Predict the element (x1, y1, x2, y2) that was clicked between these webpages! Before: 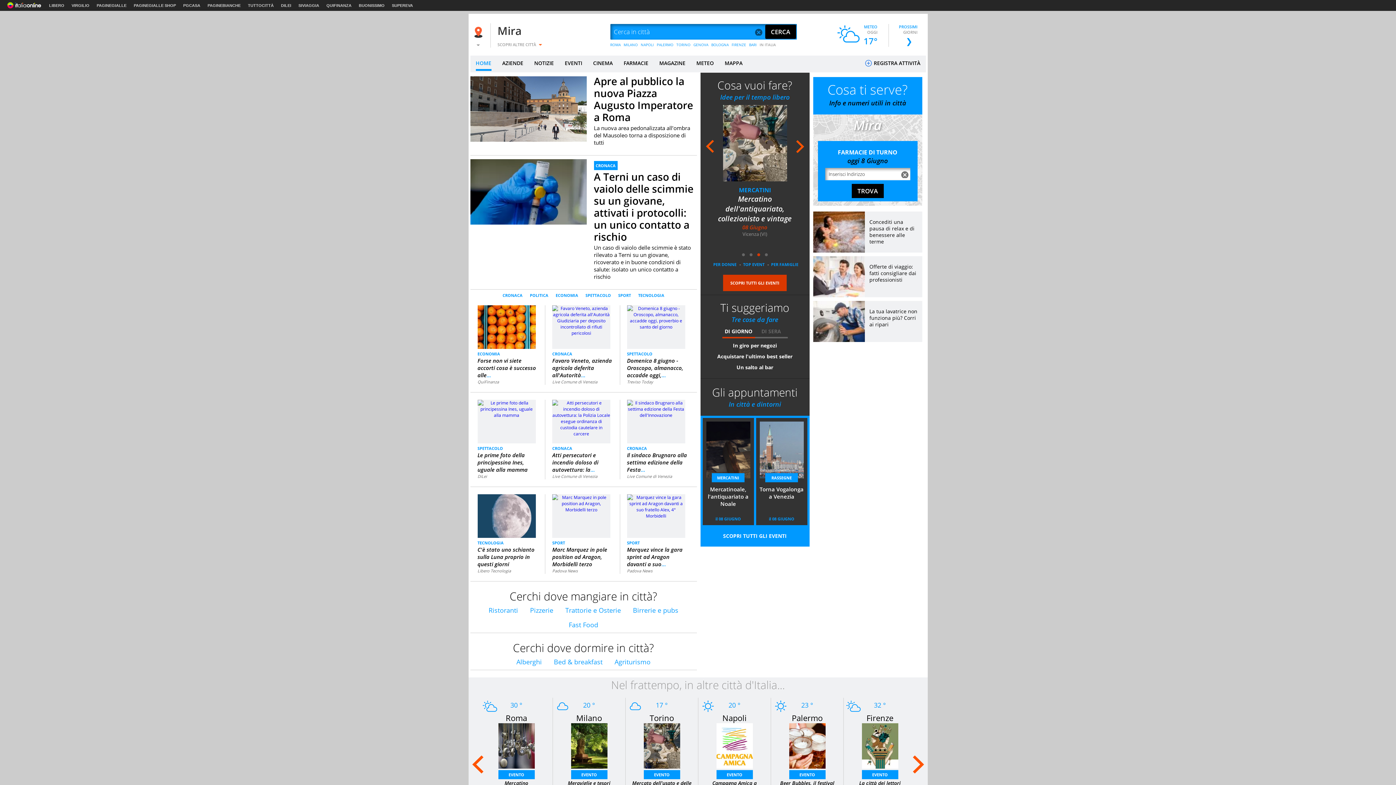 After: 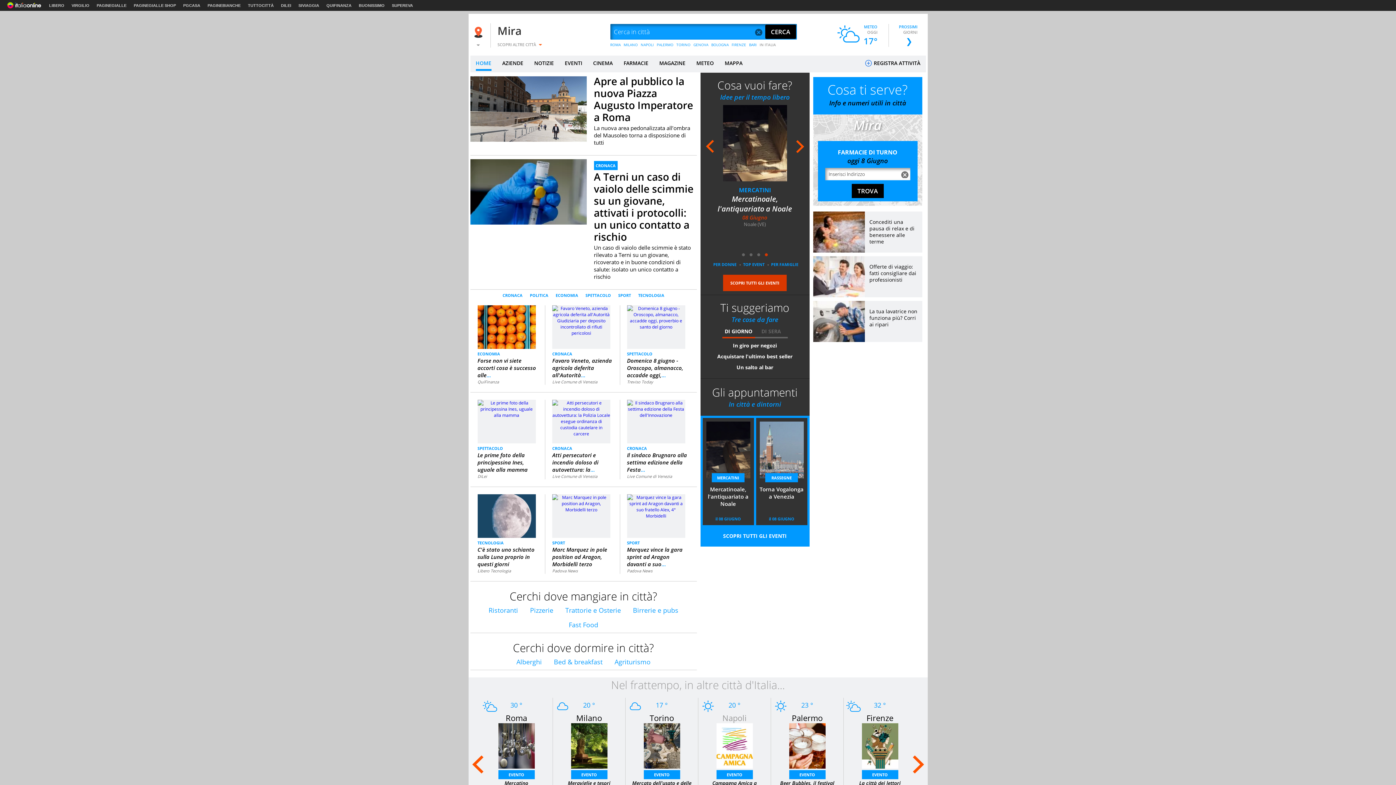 Action: label: Napoli bbox: (722, 712, 746, 723)